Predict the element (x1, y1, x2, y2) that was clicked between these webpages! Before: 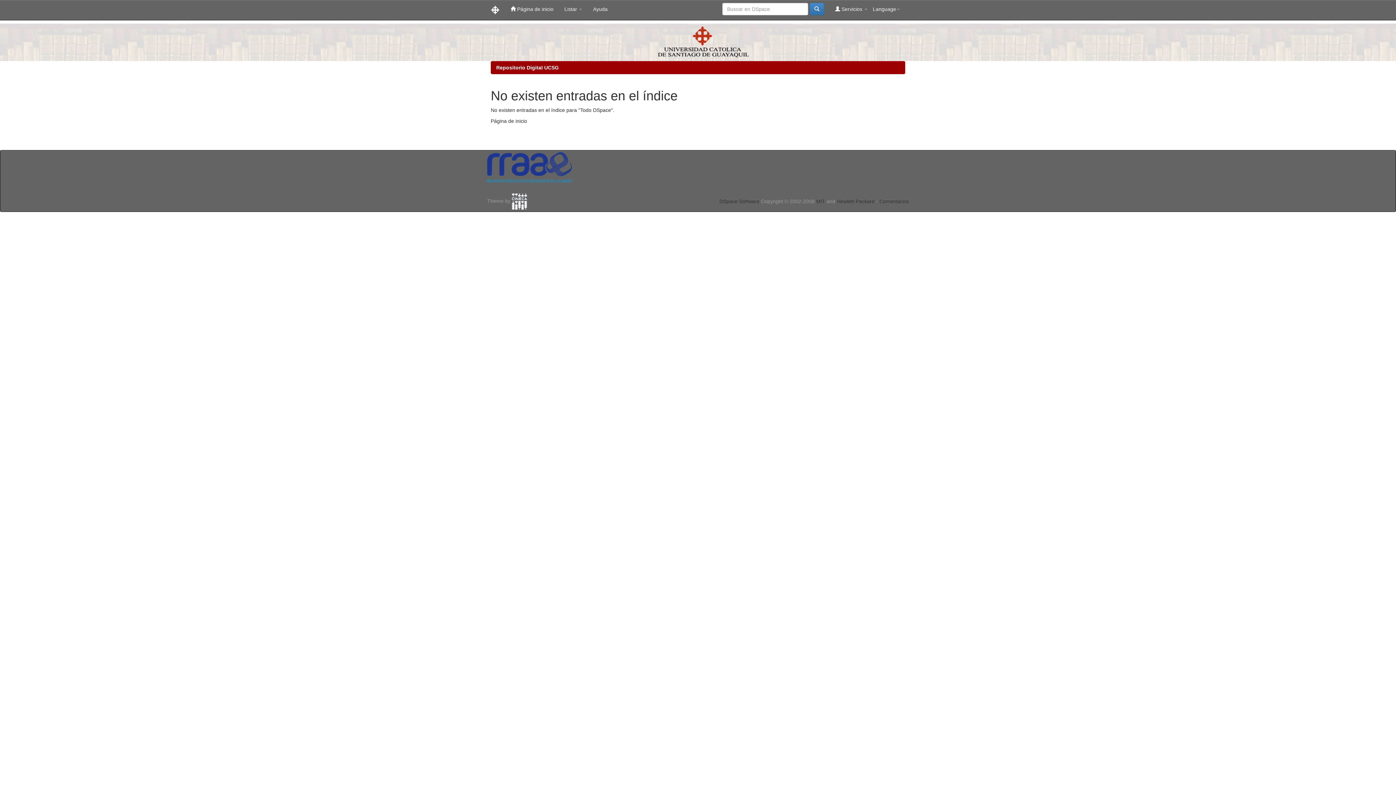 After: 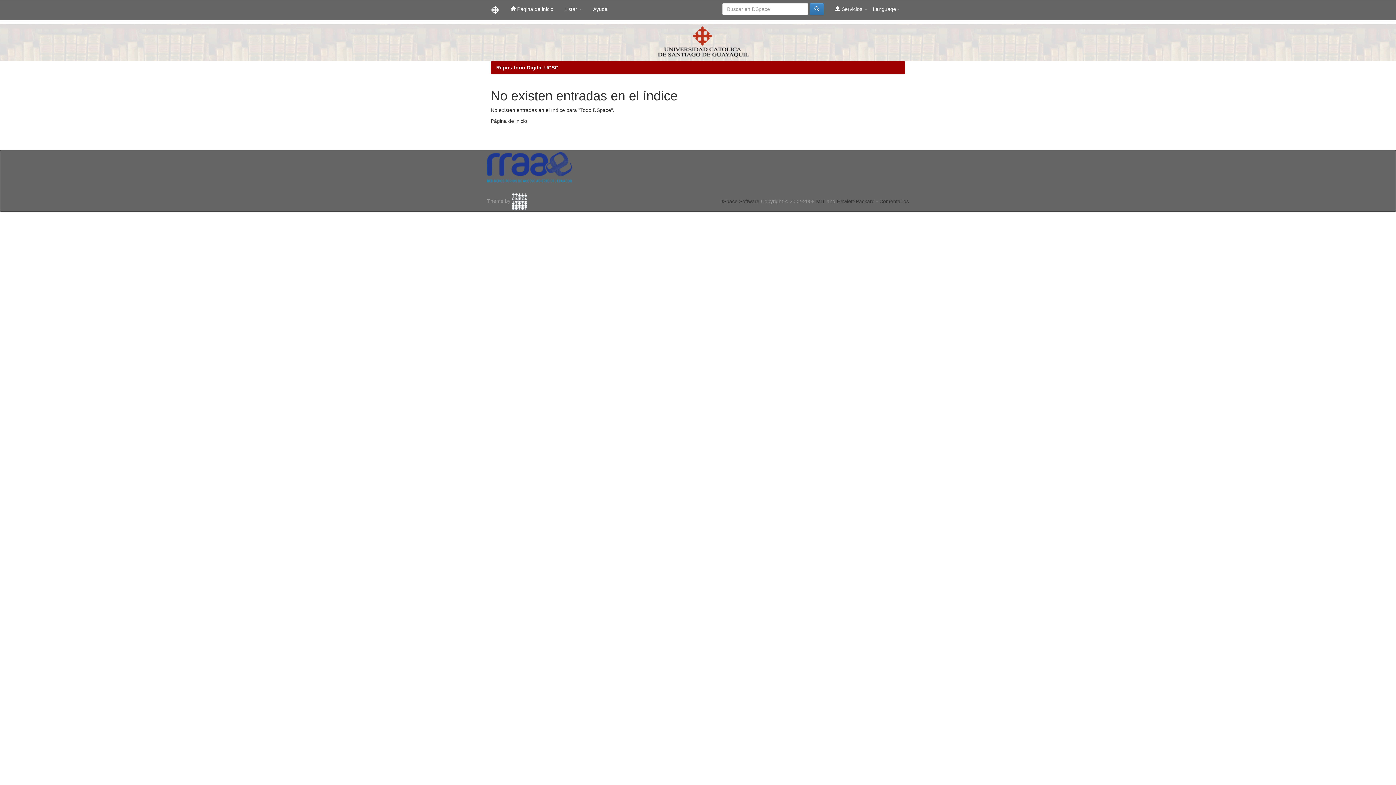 Action: bbox: (487, 164, 572, 169)